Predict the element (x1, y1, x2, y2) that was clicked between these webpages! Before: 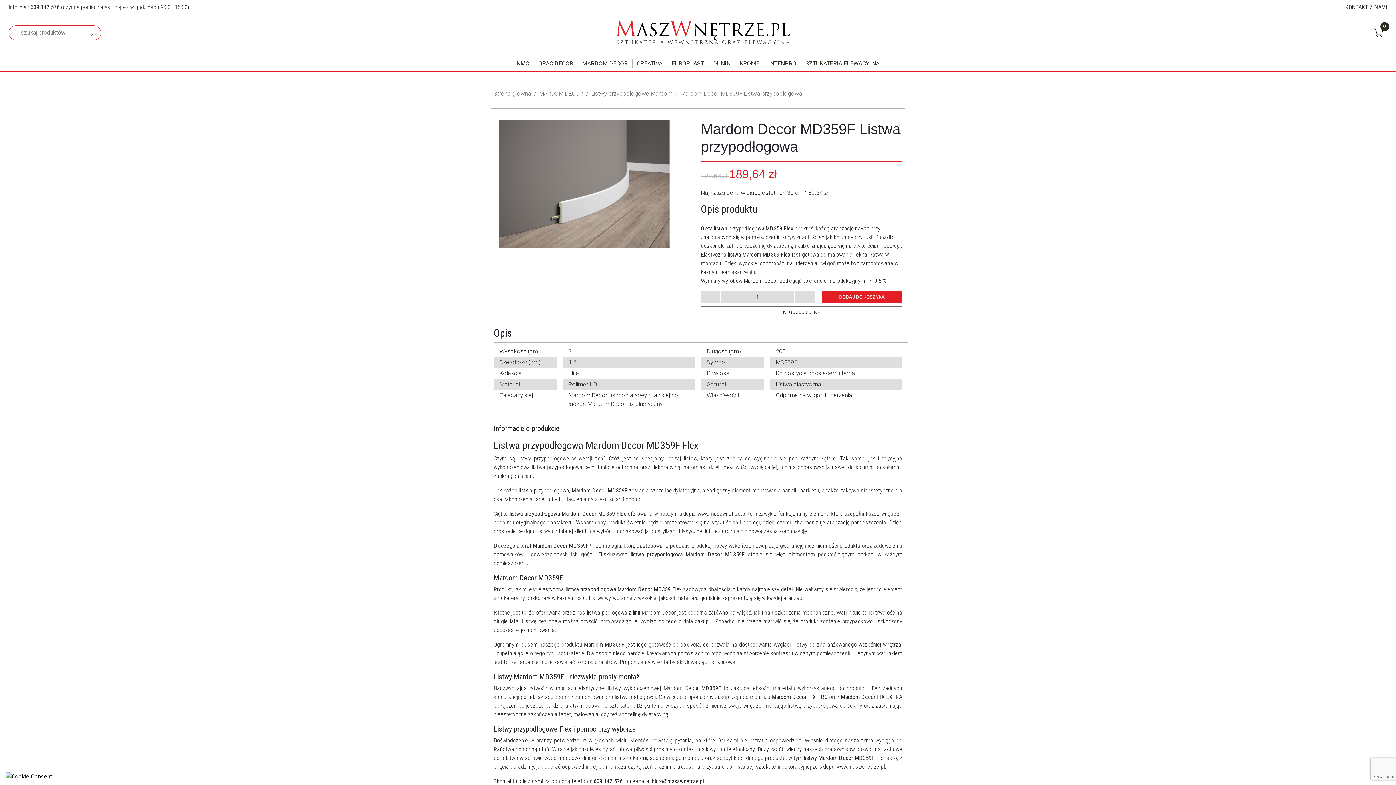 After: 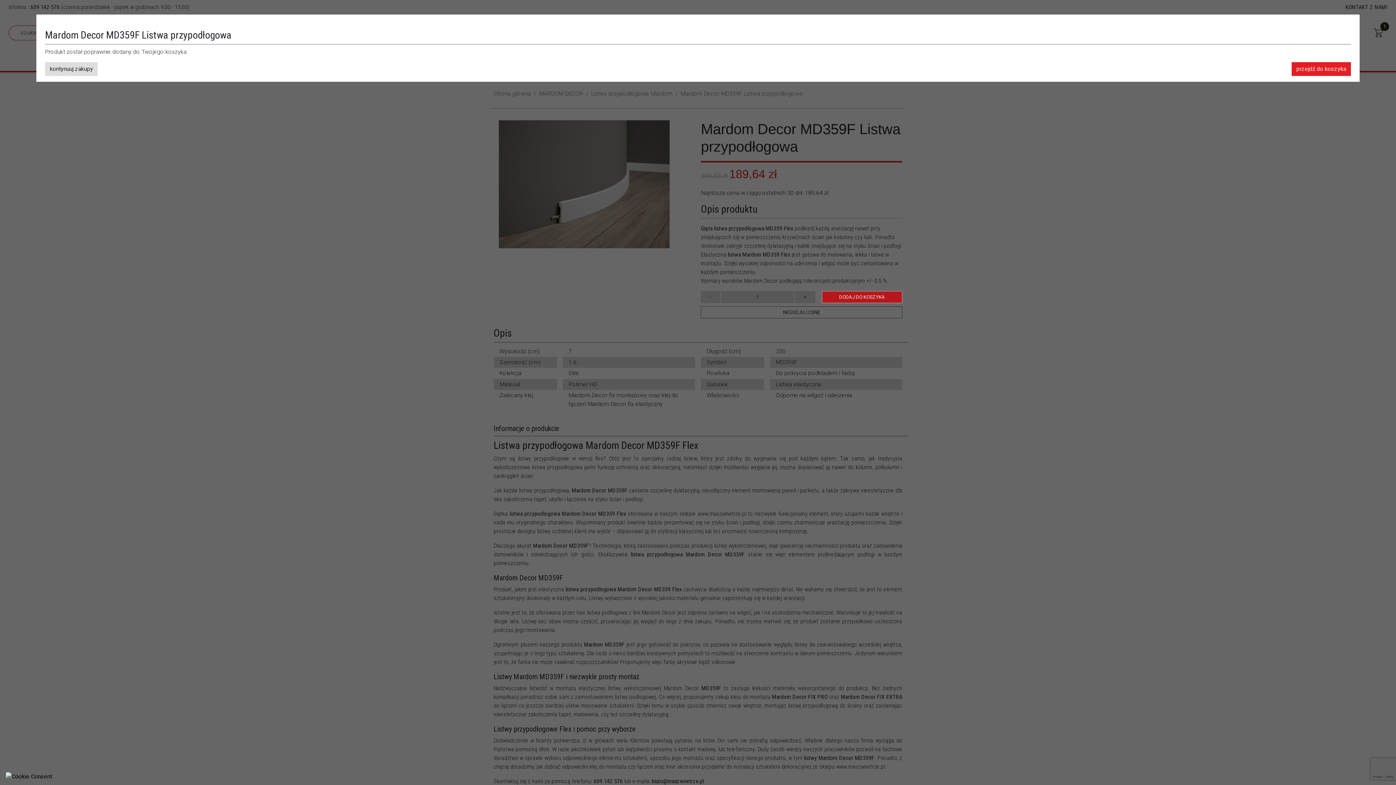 Action: bbox: (822, 291, 902, 303) label: DODAJ DO KOSZYKA